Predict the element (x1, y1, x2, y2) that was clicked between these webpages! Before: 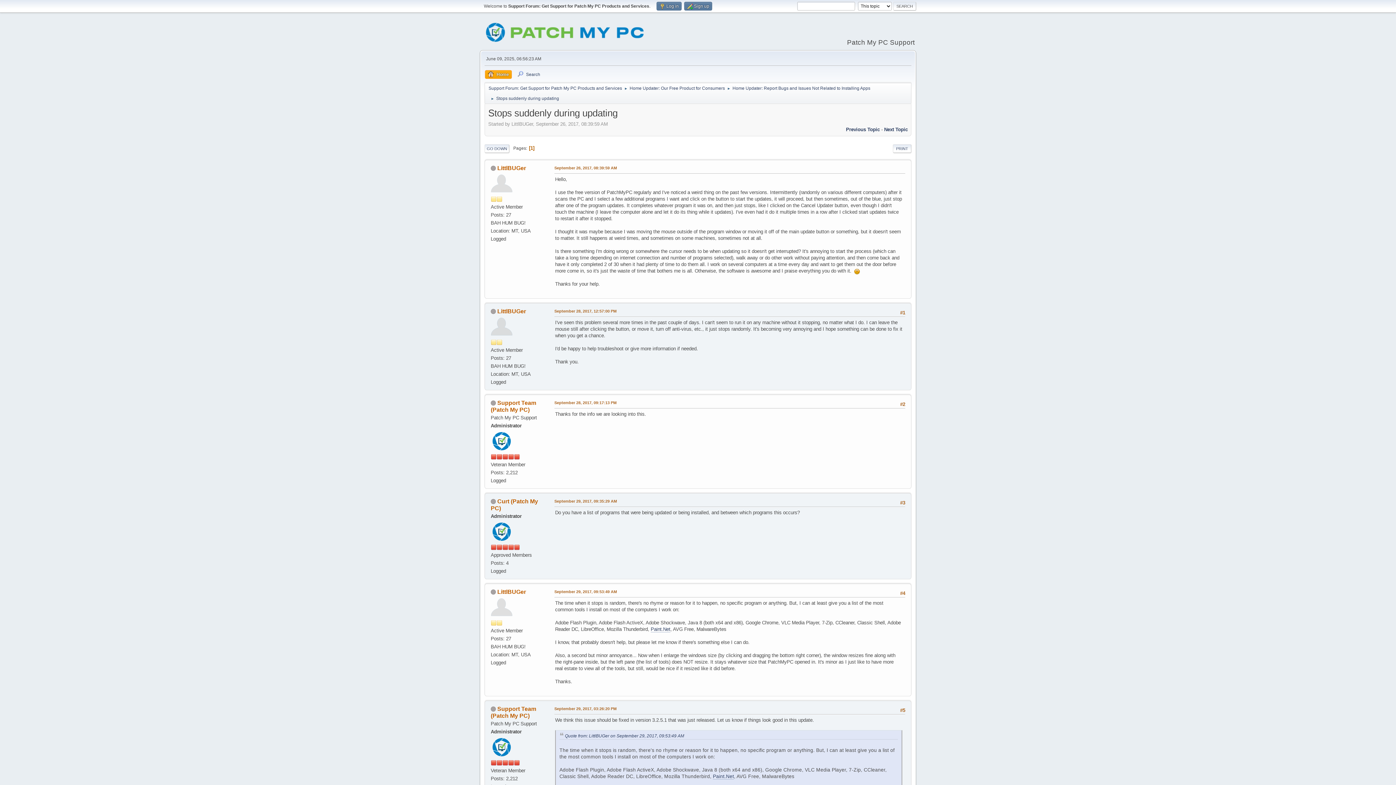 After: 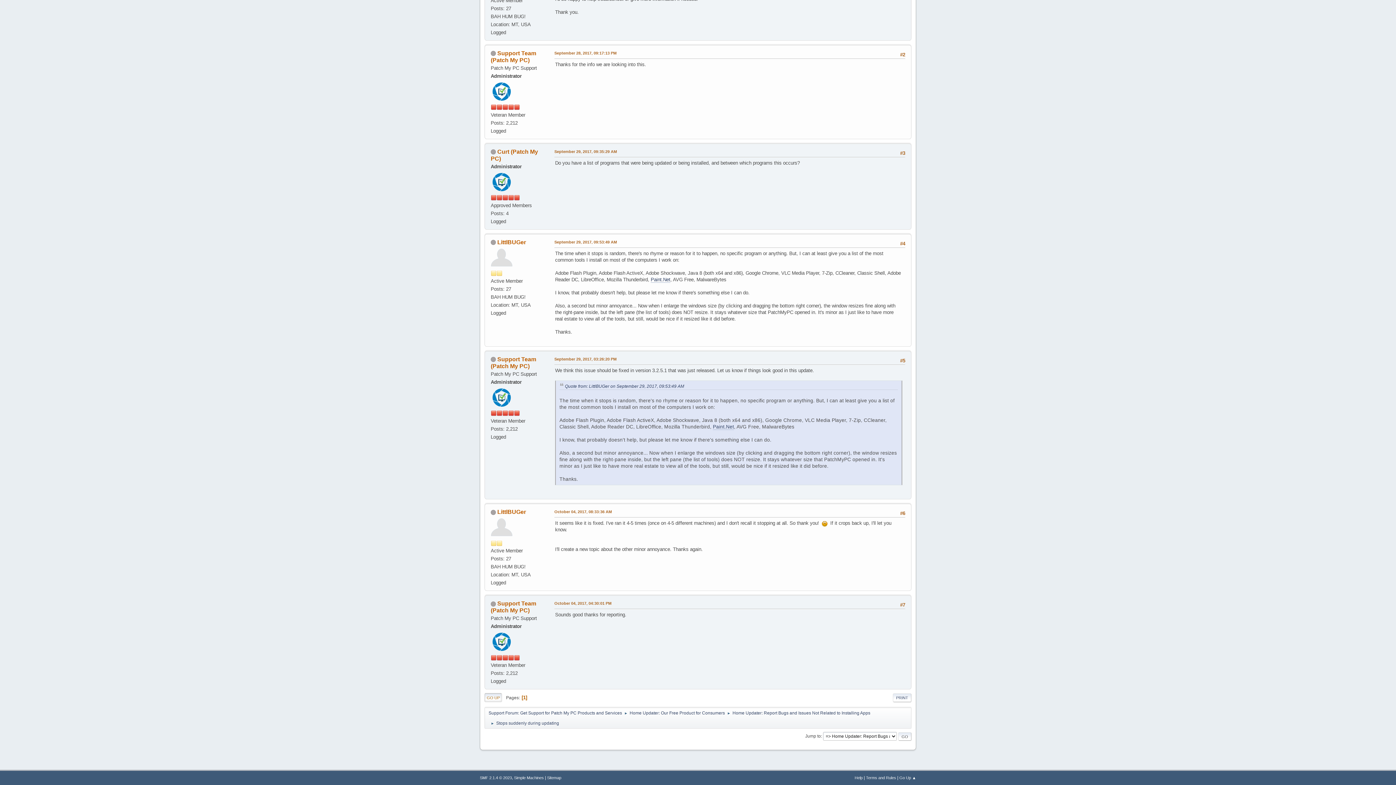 Action: bbox: (484, 144, 509, 152) label: GO DOWN